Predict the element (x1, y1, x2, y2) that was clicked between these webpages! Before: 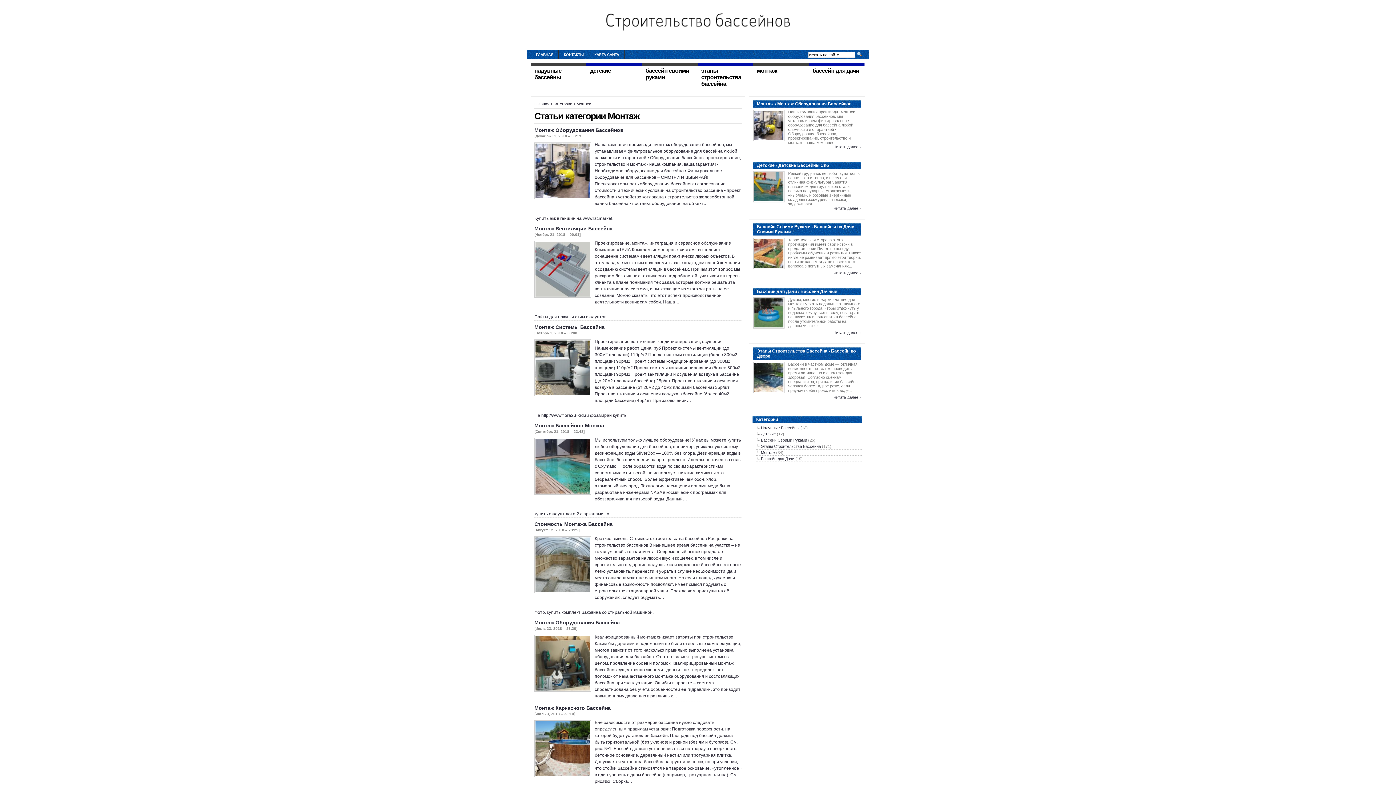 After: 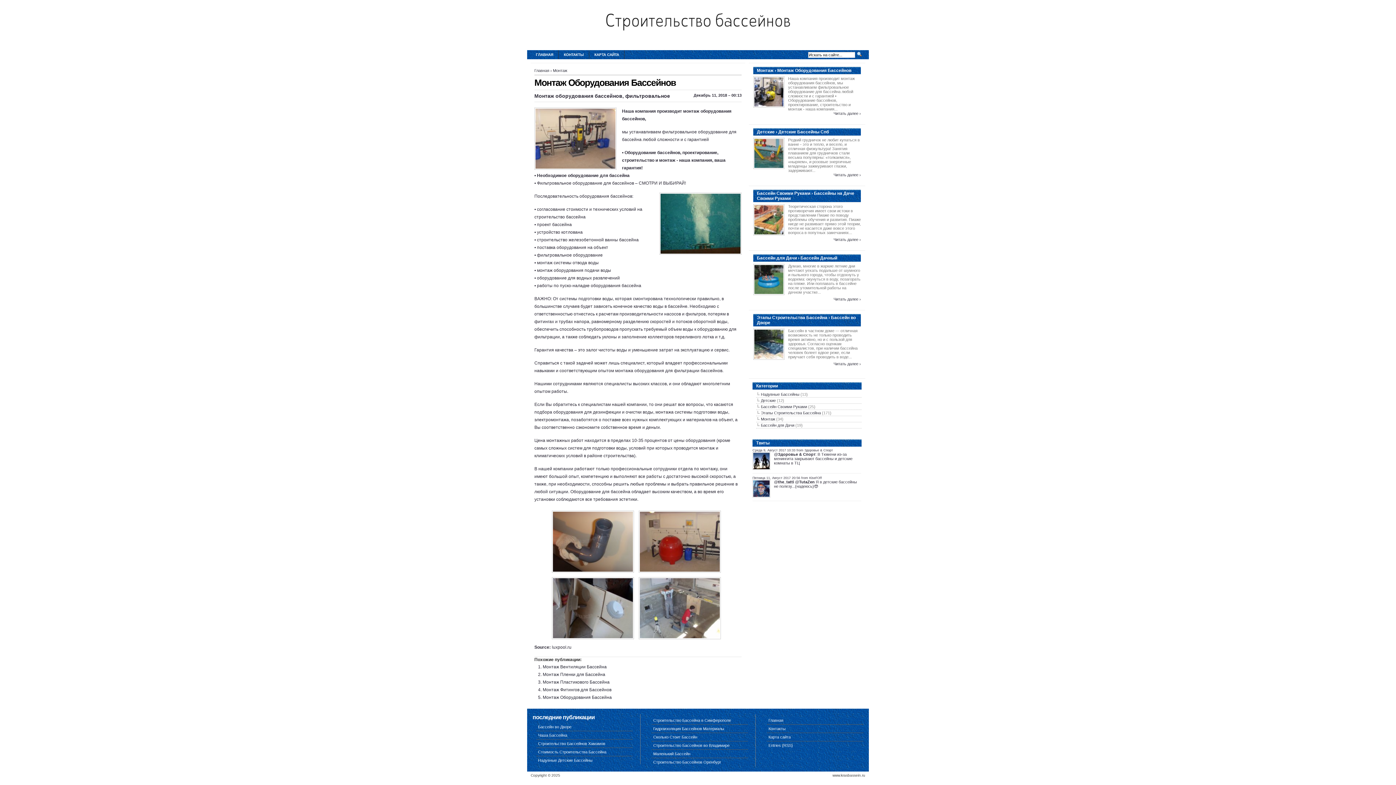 Action: label: Читать далее › bbox: (833, 144, 861, 149)